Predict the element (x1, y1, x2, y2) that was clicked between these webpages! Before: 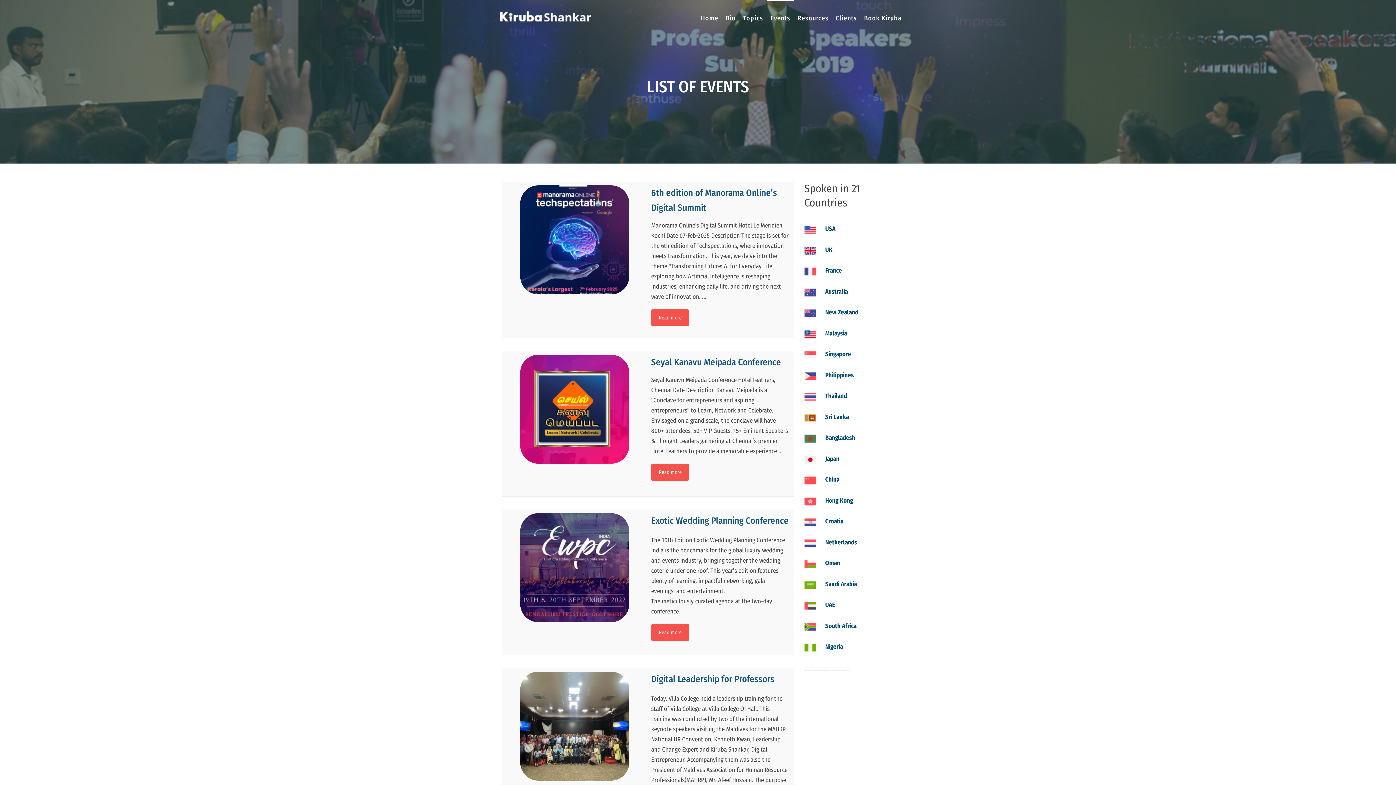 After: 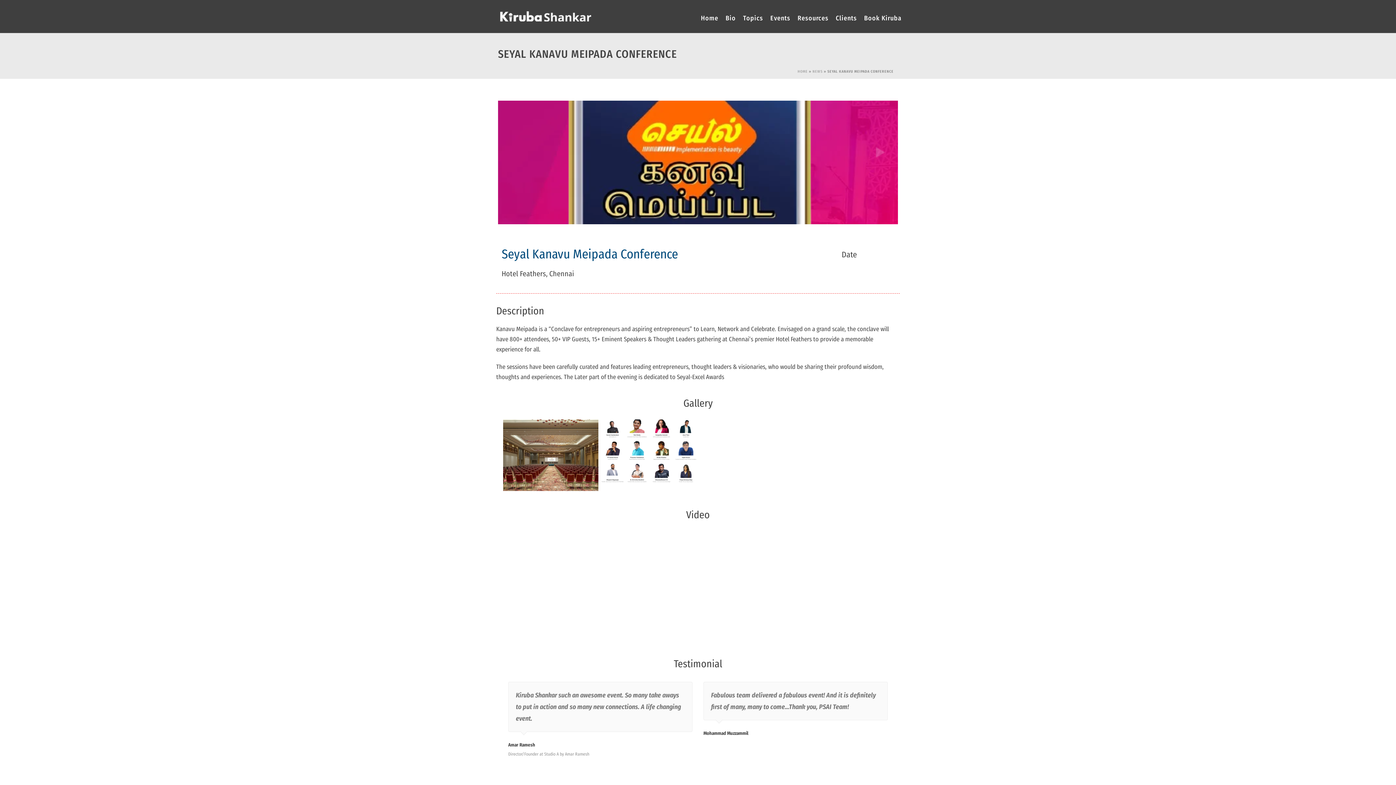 Action: bbox: (501, 351, 647, 496)